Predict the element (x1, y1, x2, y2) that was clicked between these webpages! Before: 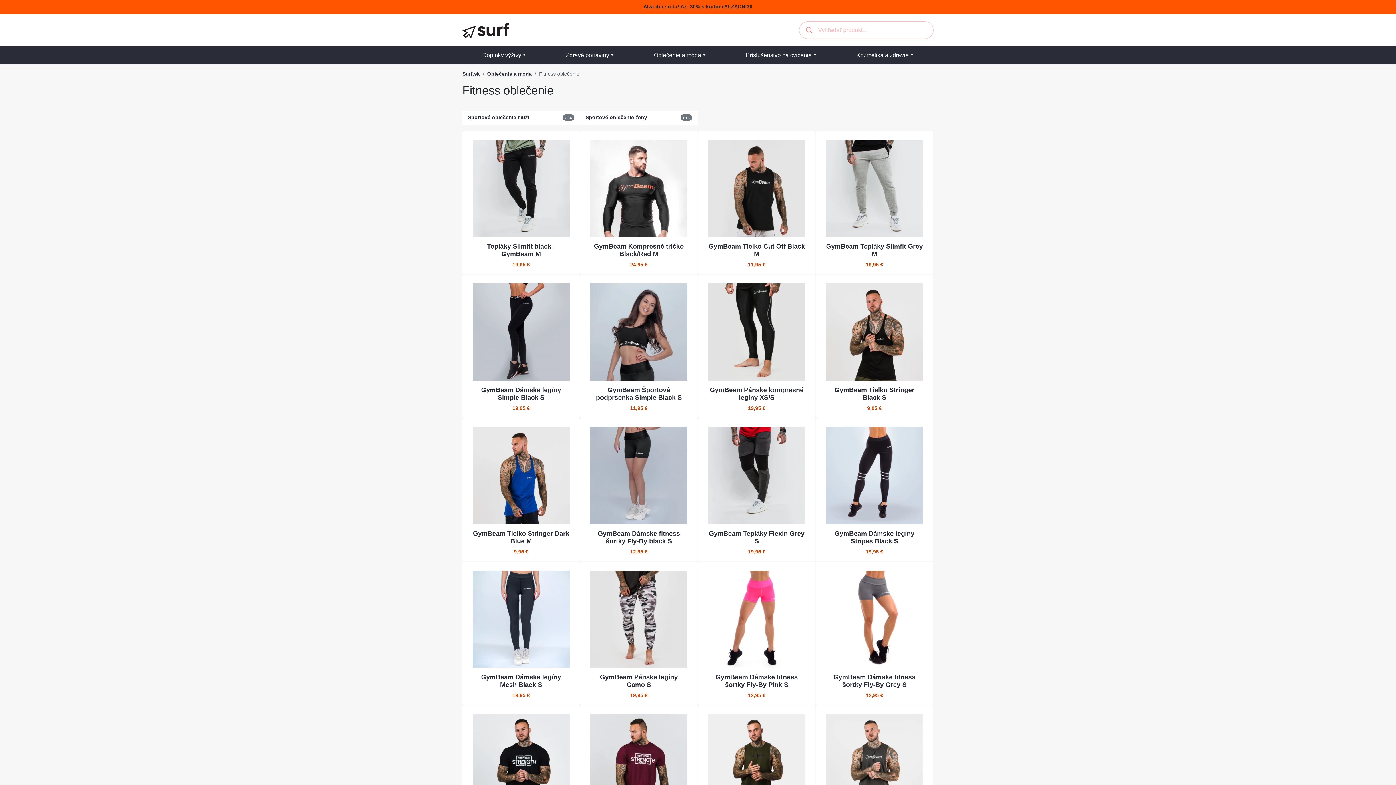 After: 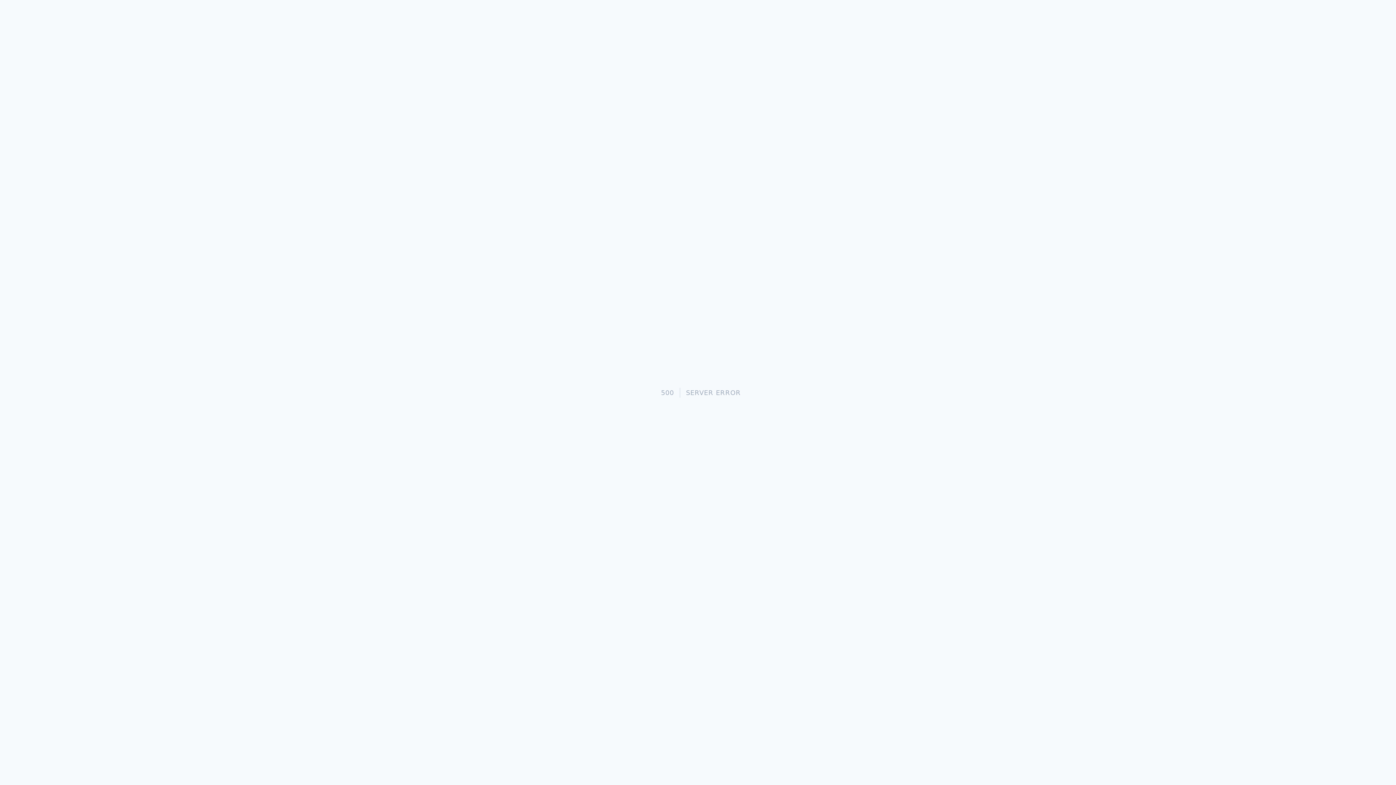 Action: bbox: (710, 386, 803, 401) label: GymBeam Pánske kompresné legíny XS/S